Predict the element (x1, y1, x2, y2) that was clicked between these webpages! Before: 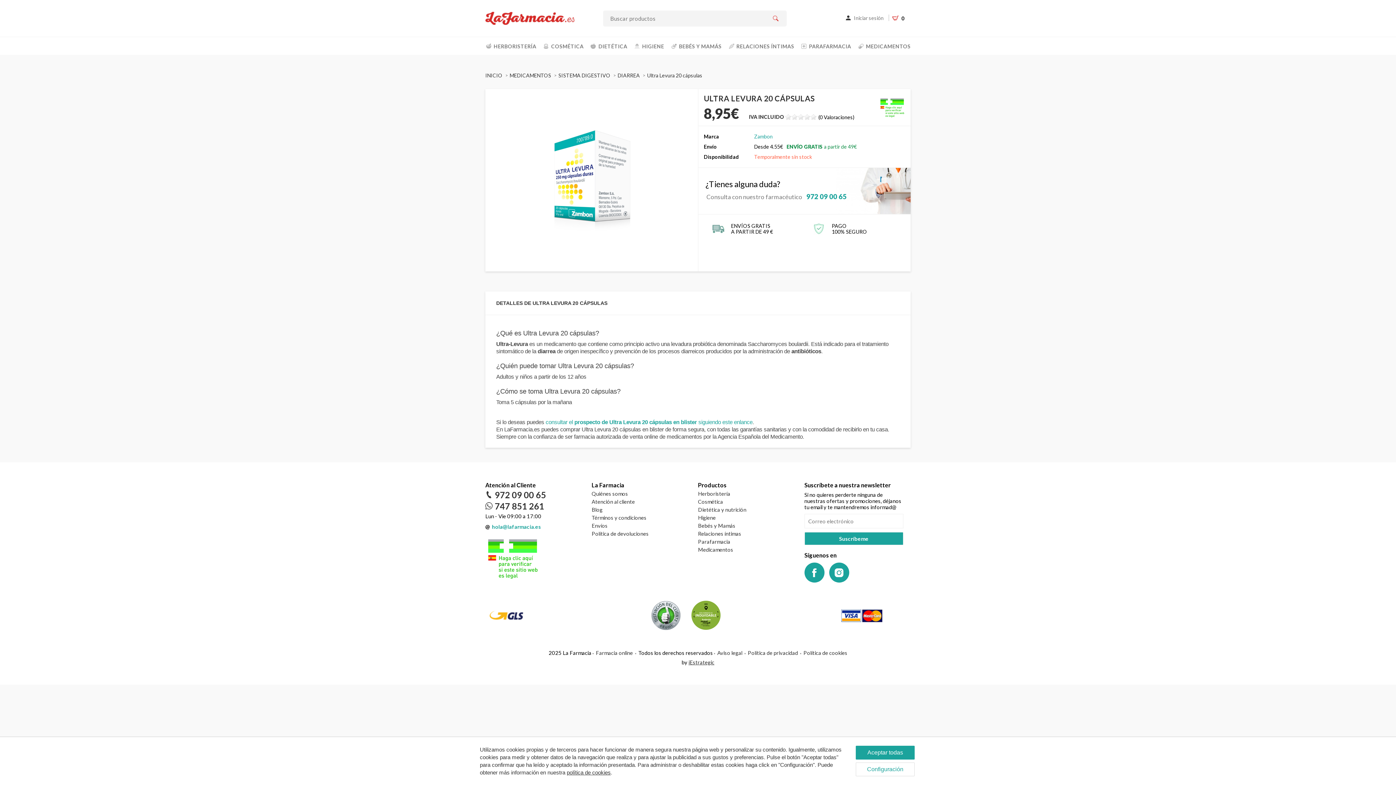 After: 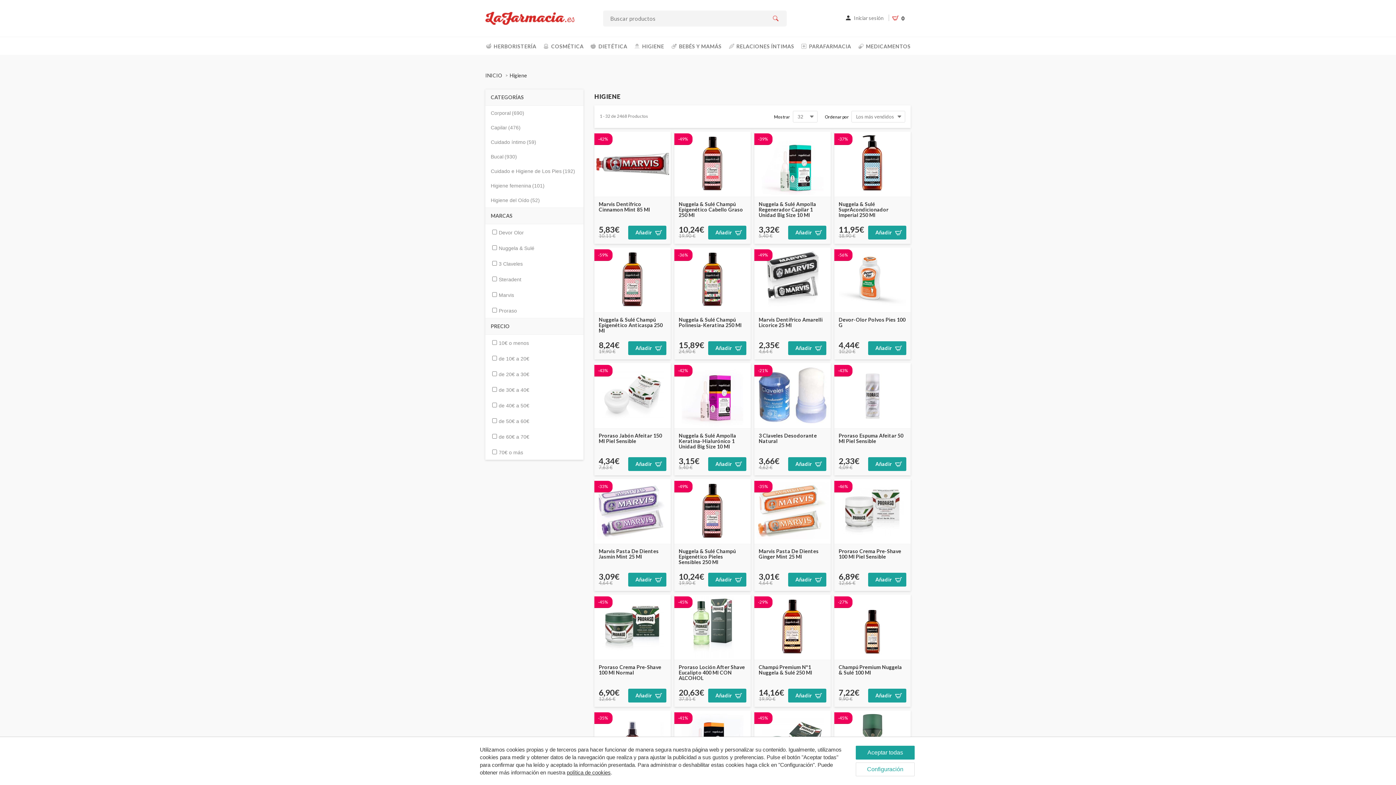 Action: label: HIGIENE bbox: (633, 40, 664, 52)